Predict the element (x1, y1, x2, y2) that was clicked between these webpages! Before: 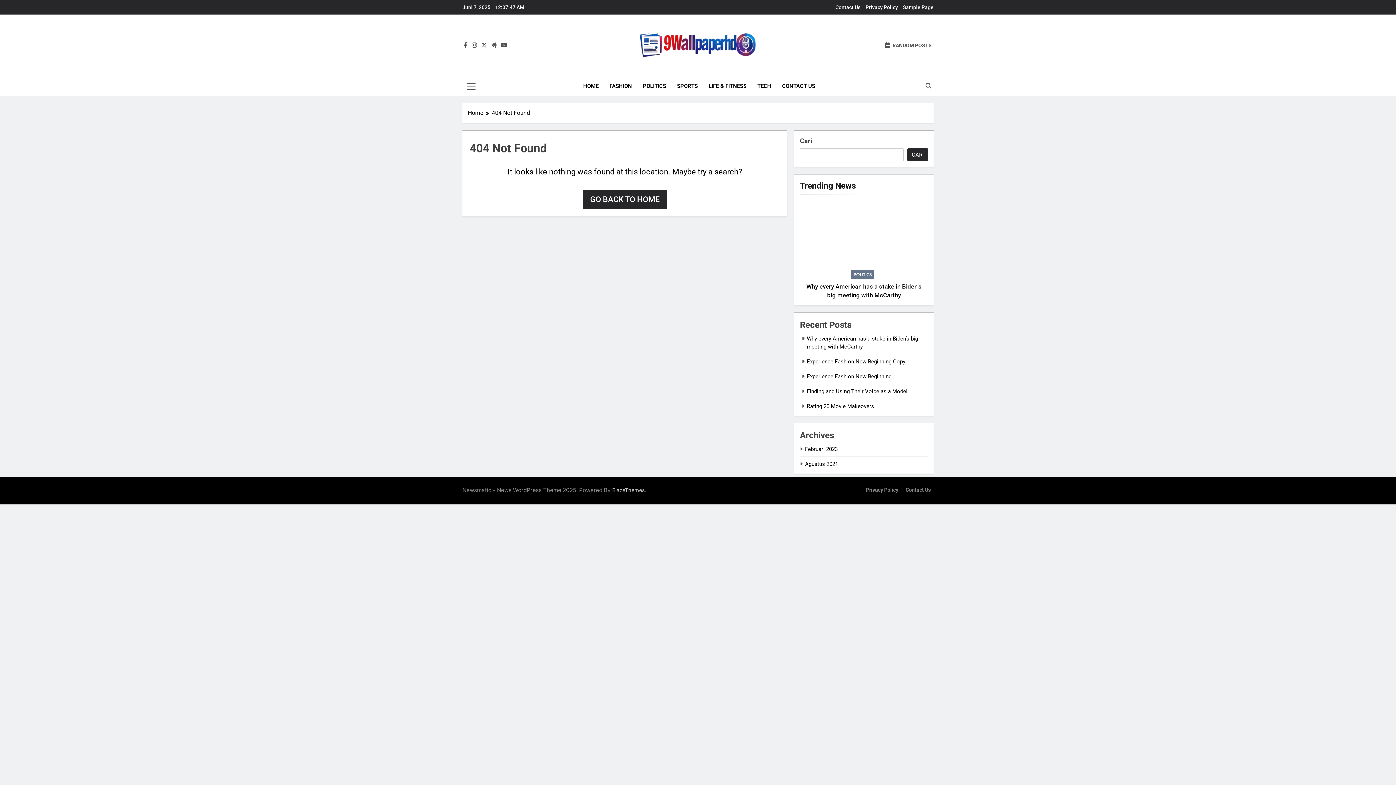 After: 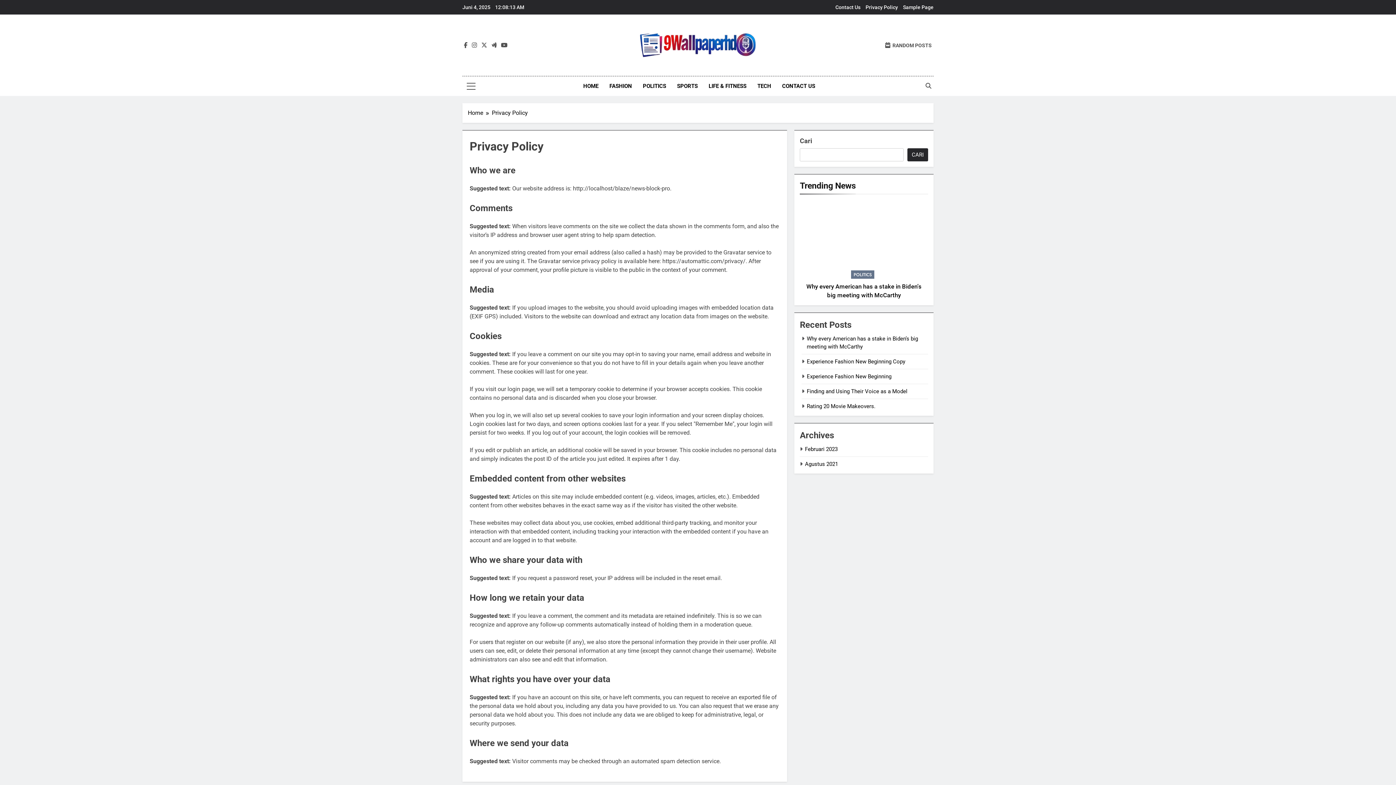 Action: label: Privacy Policy bbox: (866, 487, 898, 493)